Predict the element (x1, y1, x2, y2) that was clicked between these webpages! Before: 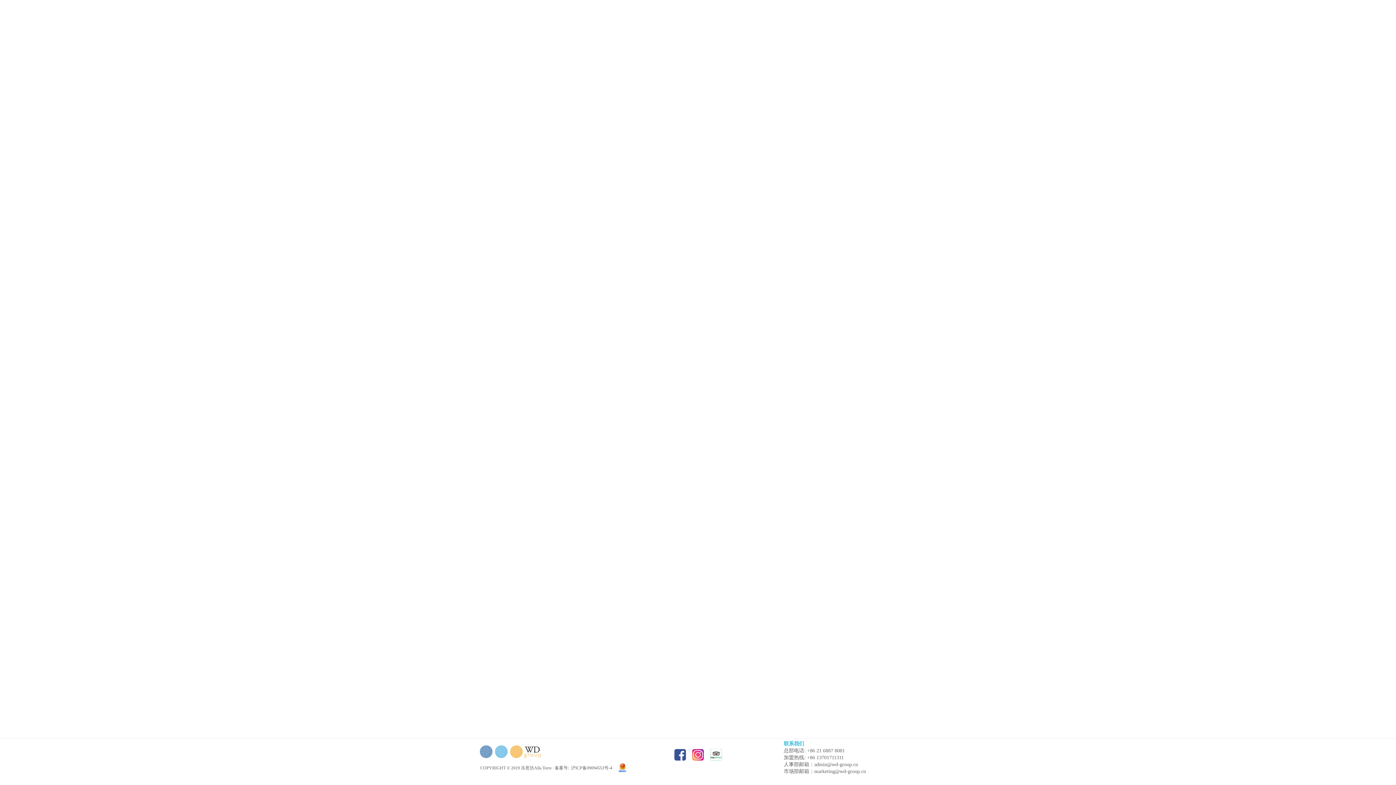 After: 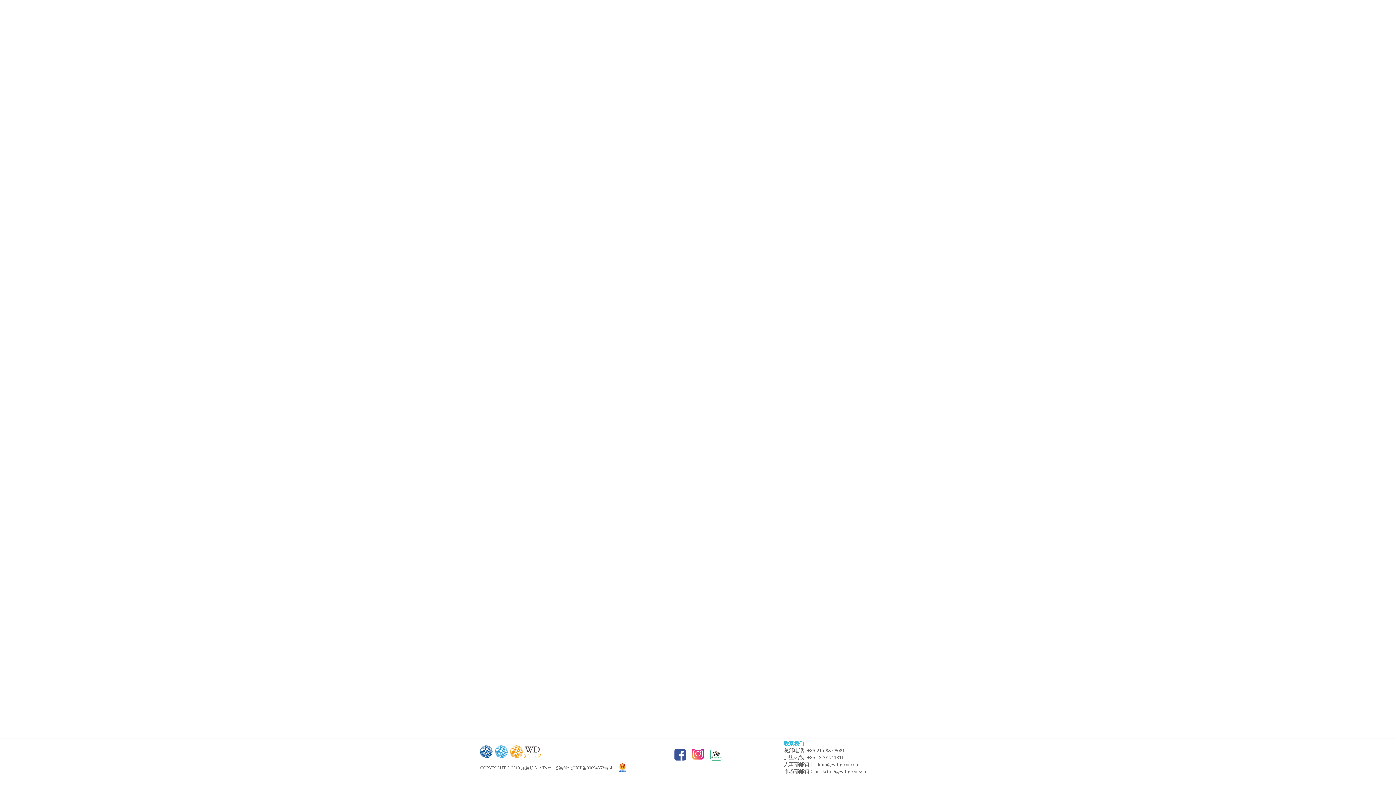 Action: bbox: (692, 757, 703, 762)